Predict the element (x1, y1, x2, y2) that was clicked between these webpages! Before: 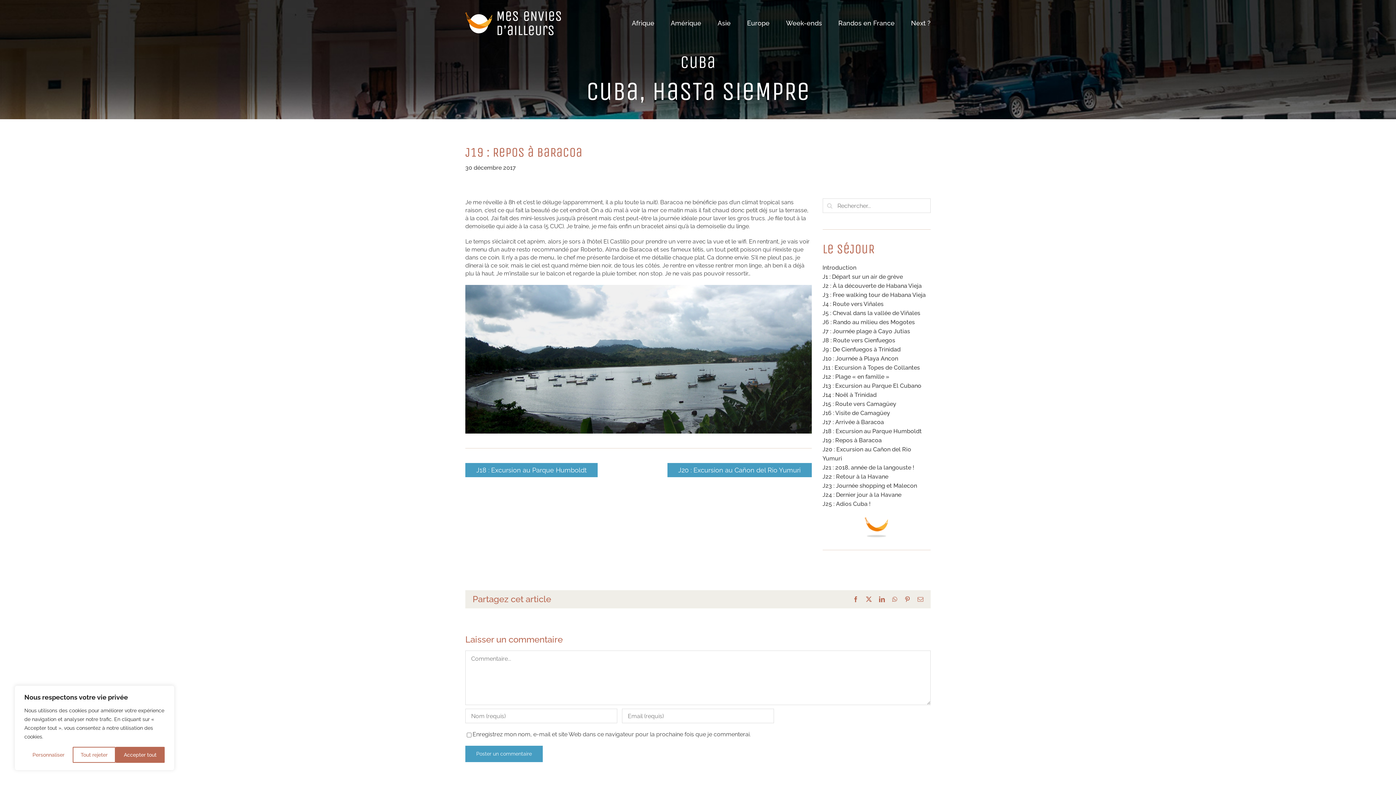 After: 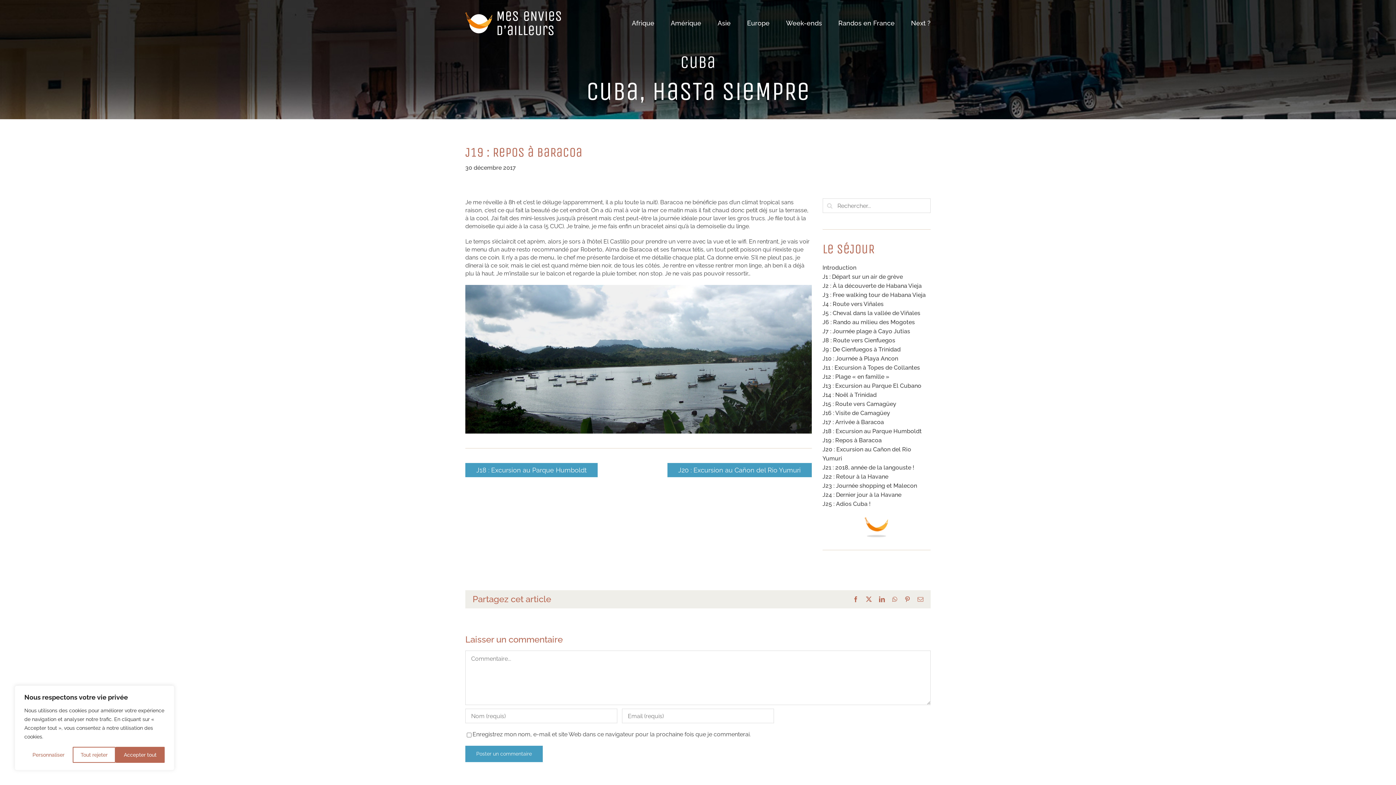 Action: bbox: (822, 437, 882, 444) label: J19 : Repos à Baracoa